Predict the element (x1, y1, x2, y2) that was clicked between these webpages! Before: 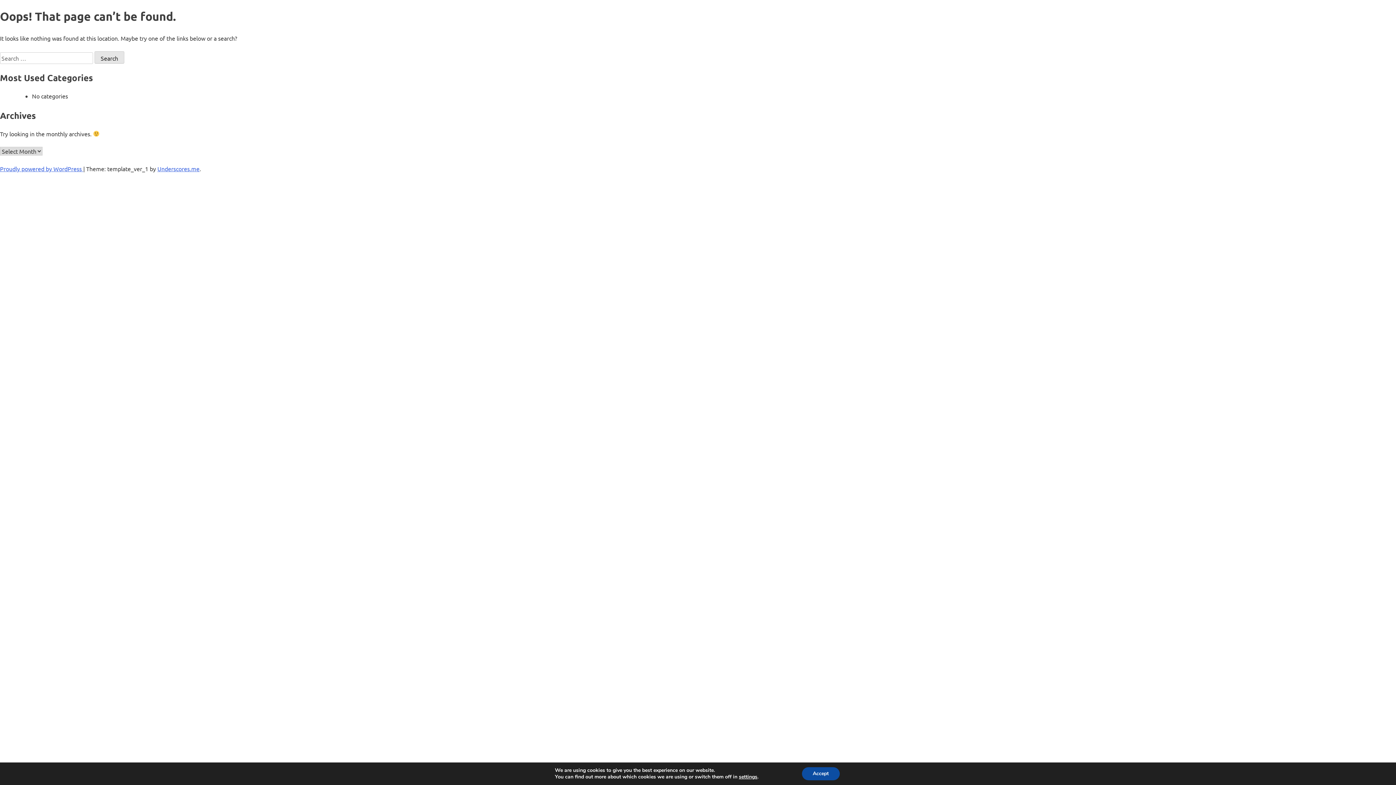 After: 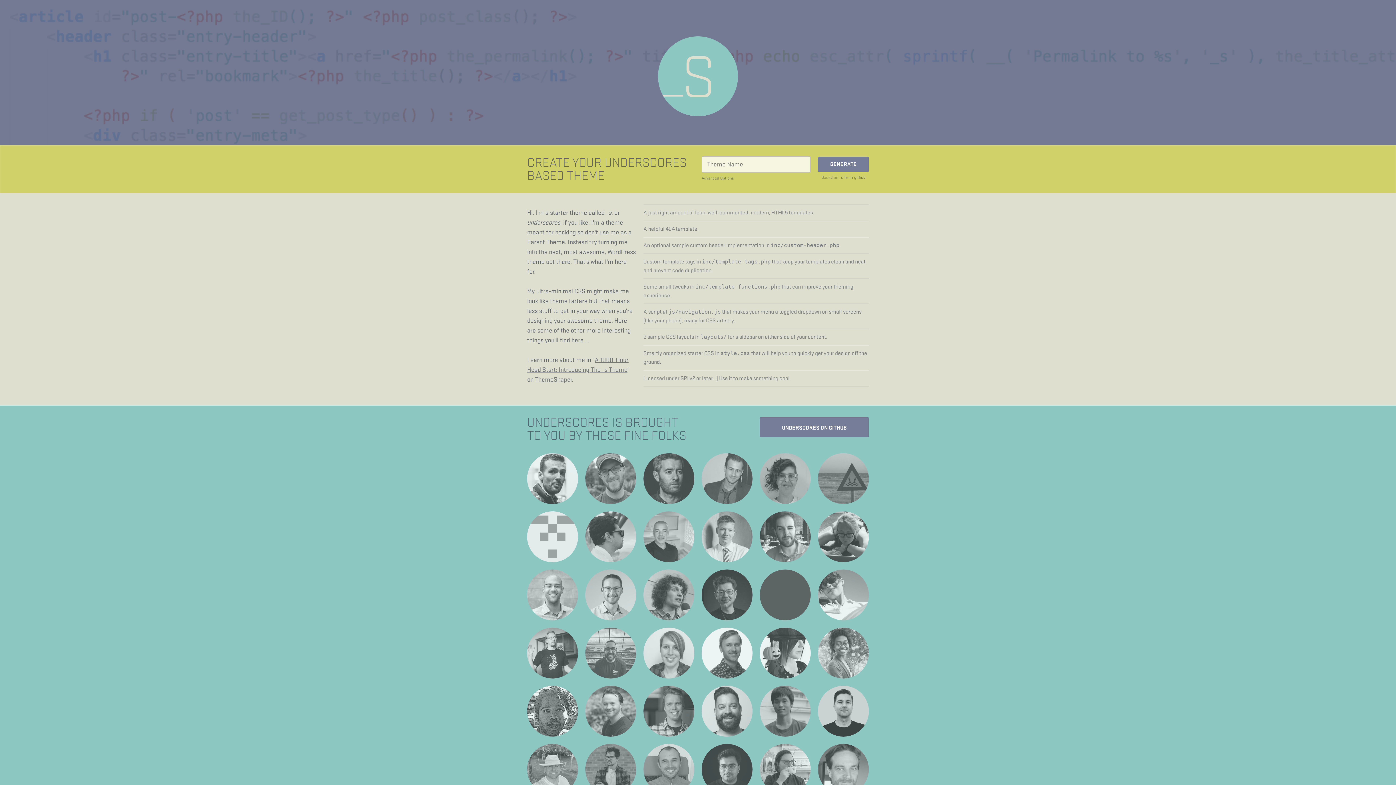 Action: bbox: (157, 165, 199, 172) label: Underscores.me